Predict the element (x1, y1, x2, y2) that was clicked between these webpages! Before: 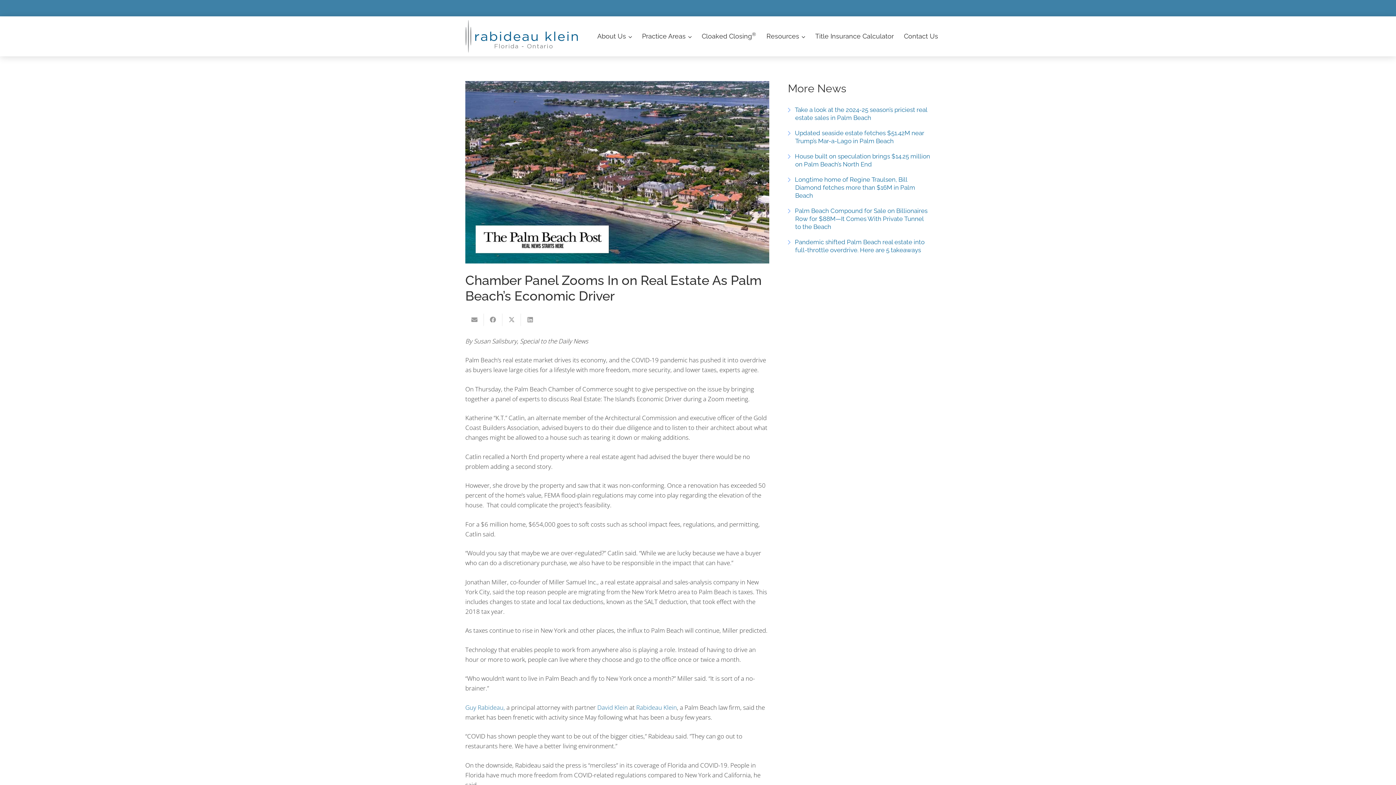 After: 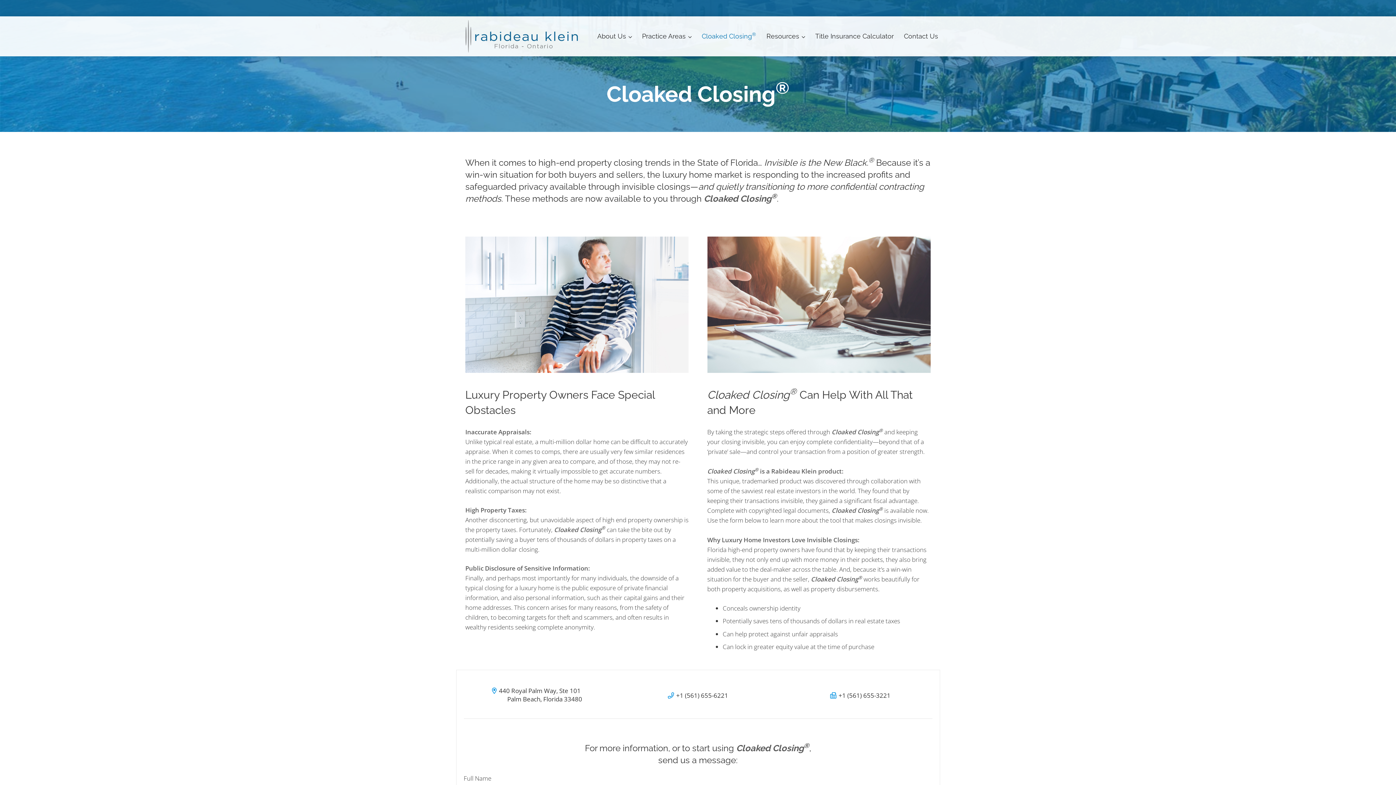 Action: bbox: (696, 16, 761, 56) label: Cloaked Closing®